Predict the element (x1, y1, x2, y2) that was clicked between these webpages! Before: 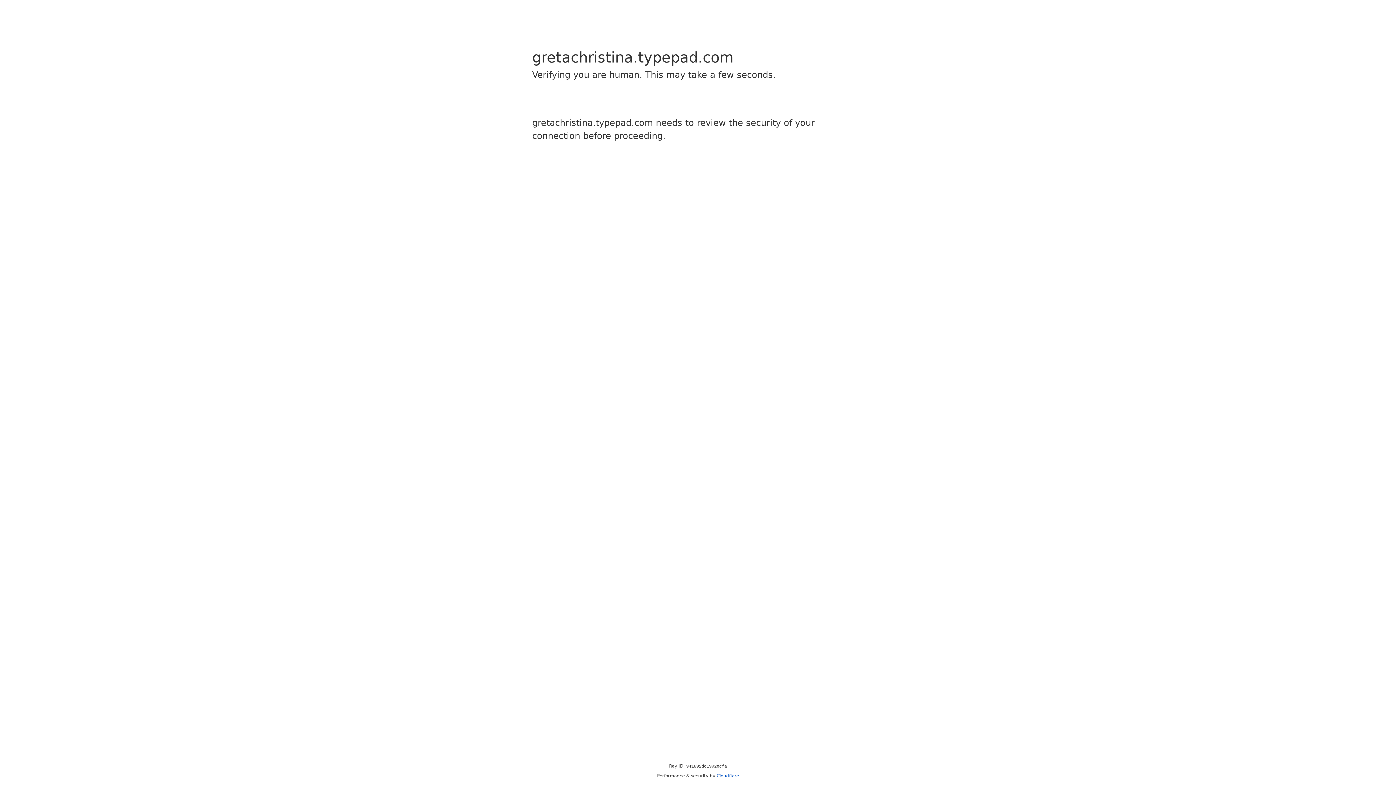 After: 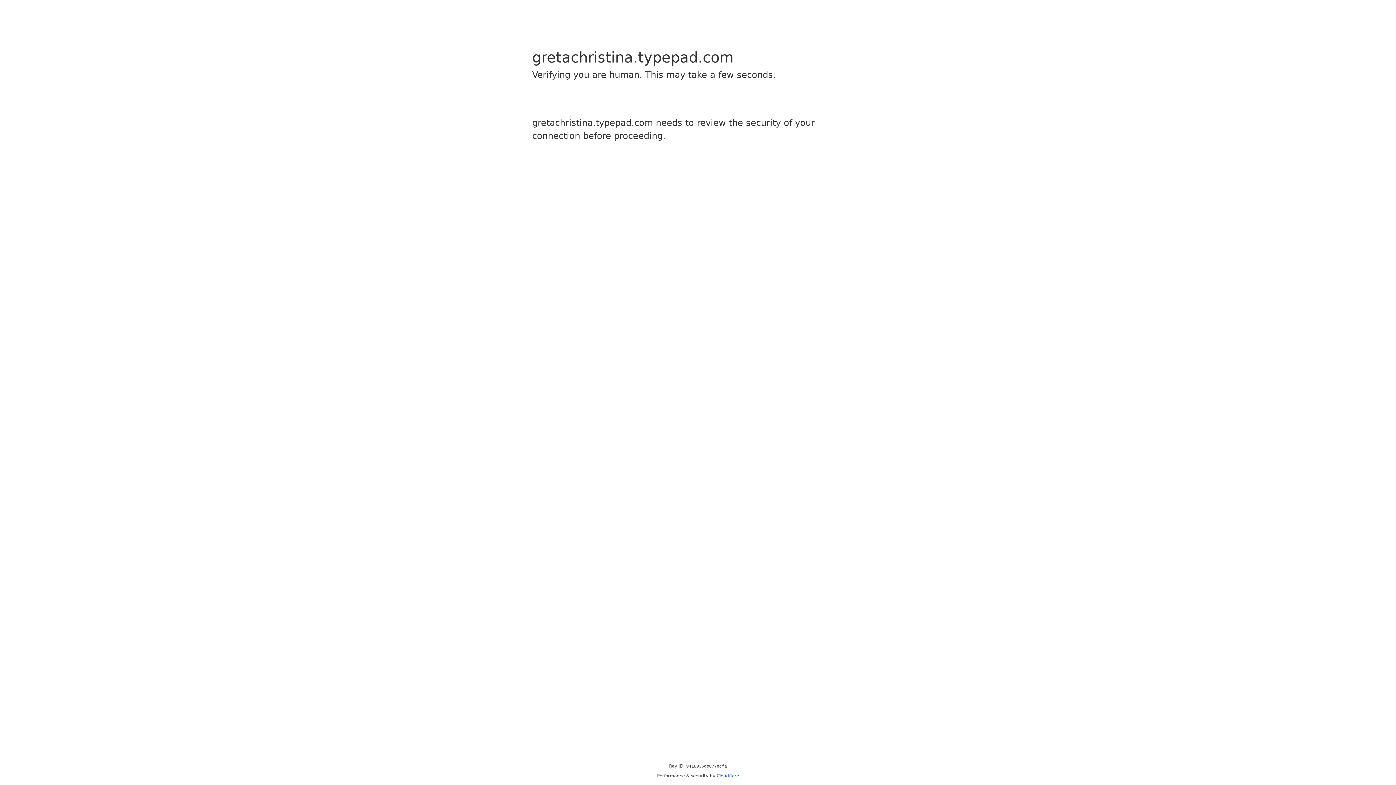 Action: label: Cloudflare bbox: (716, 773, 739, 778)